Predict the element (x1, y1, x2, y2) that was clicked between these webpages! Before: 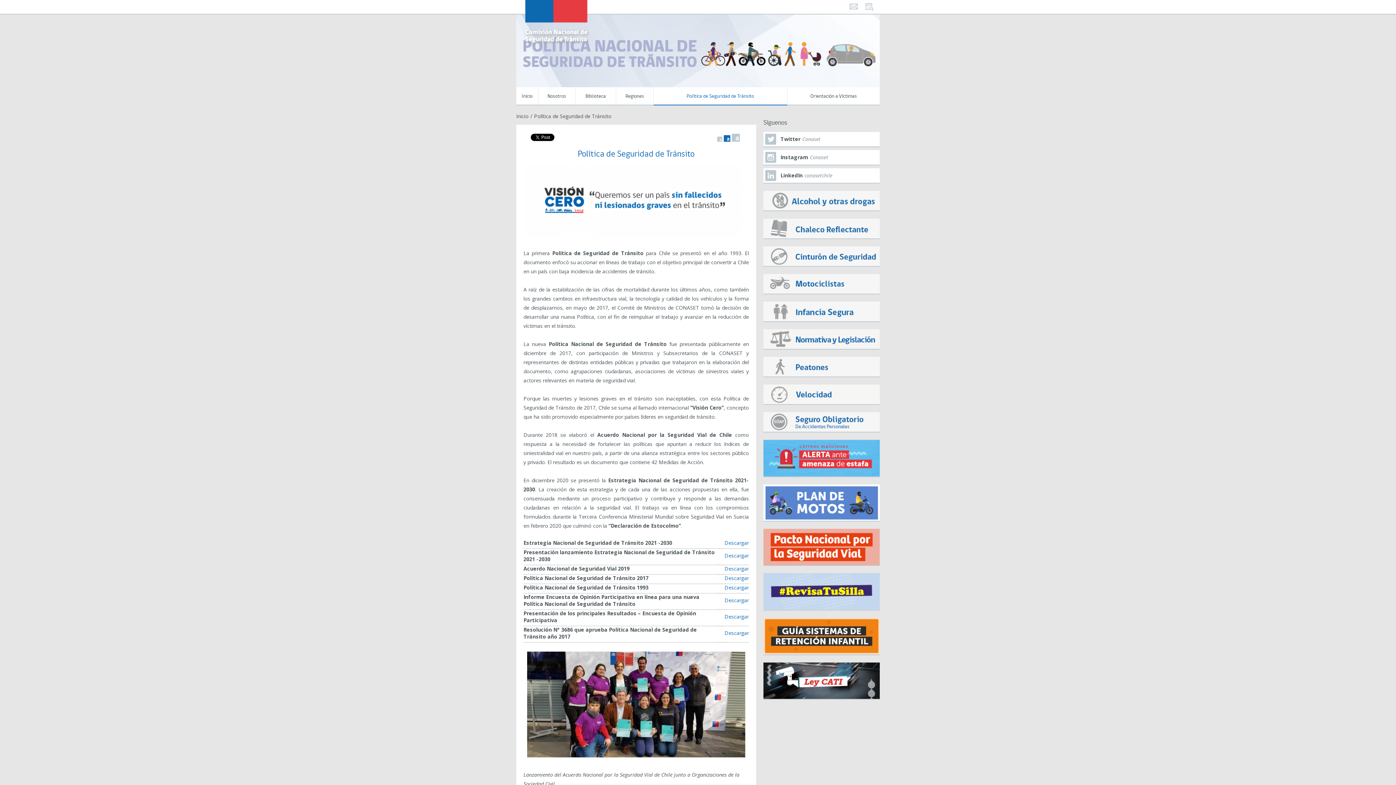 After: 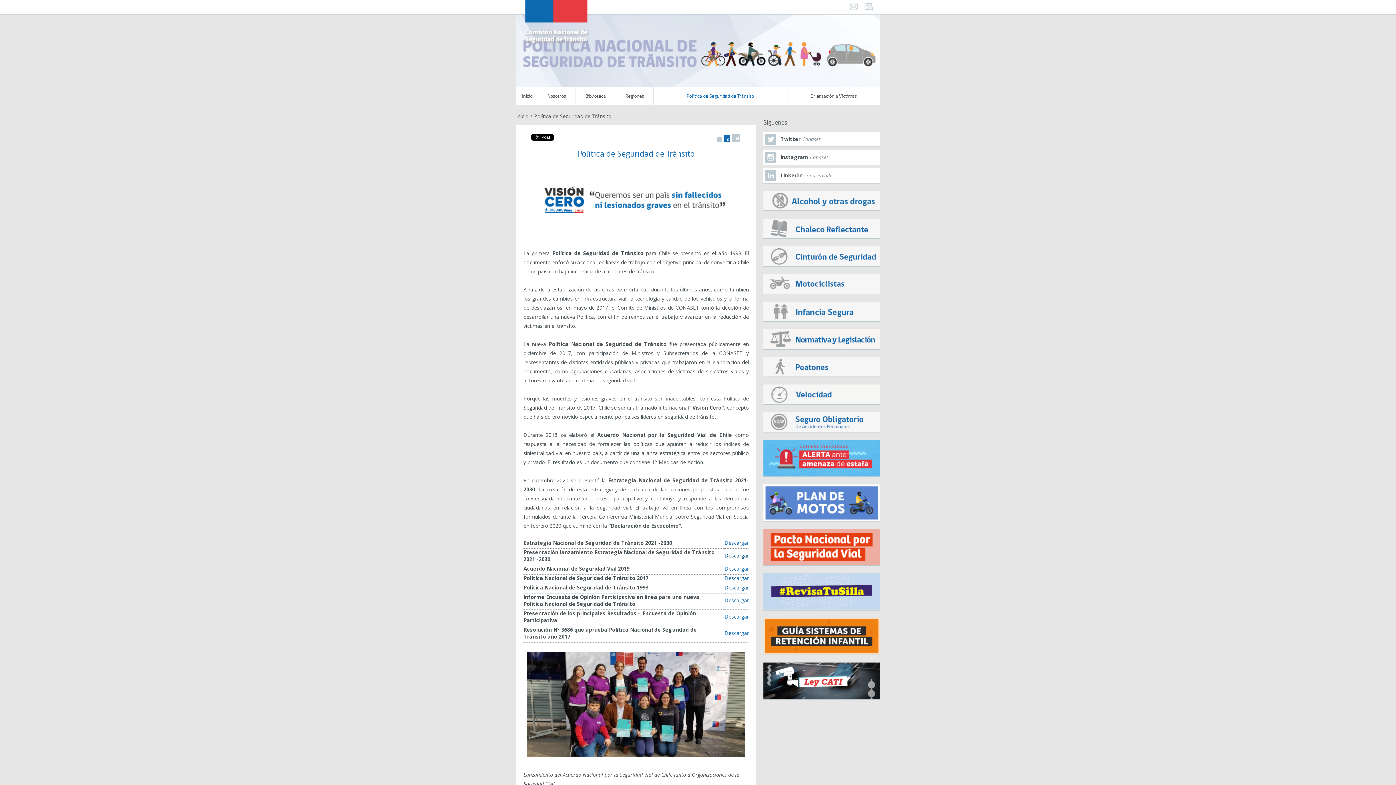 Action: label: Descargar bbox: (724, 552, 749, 559)